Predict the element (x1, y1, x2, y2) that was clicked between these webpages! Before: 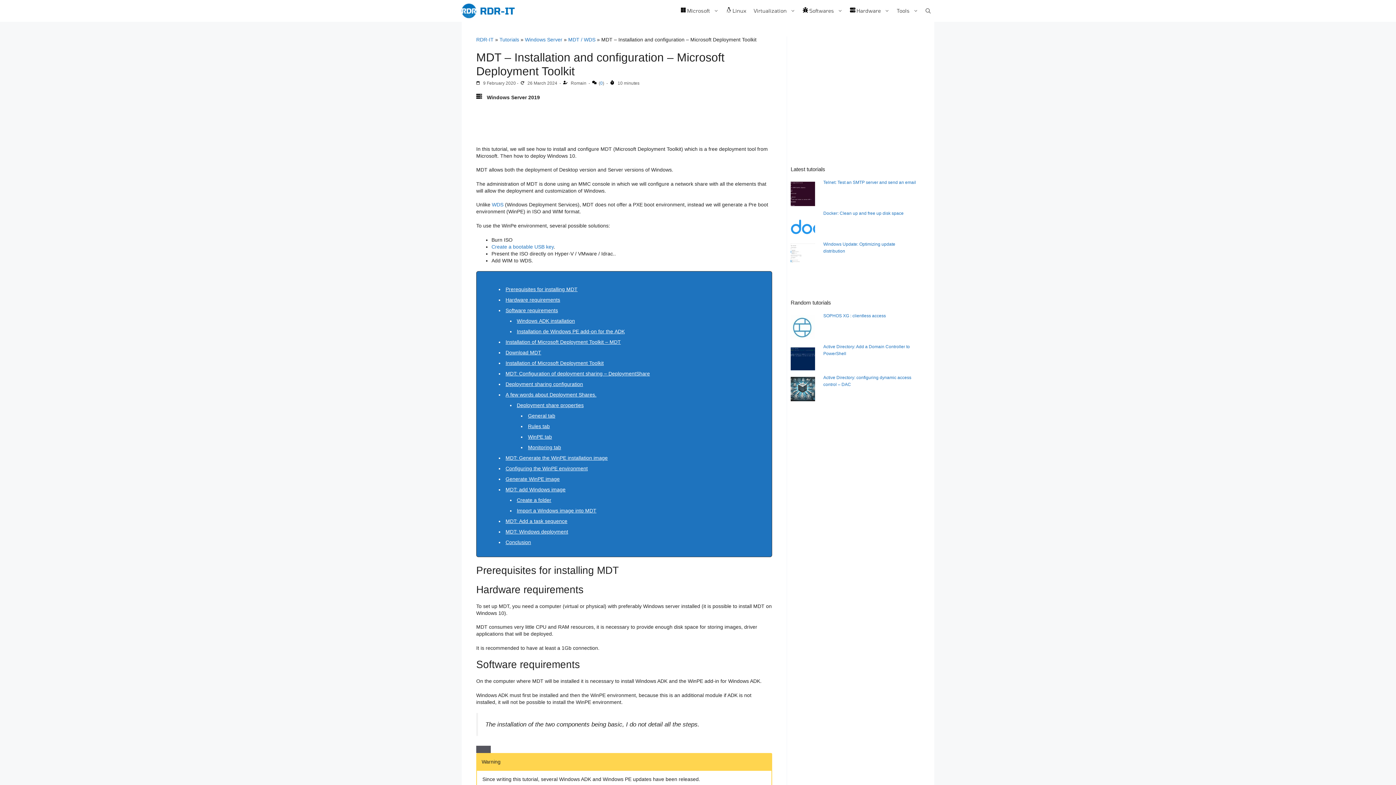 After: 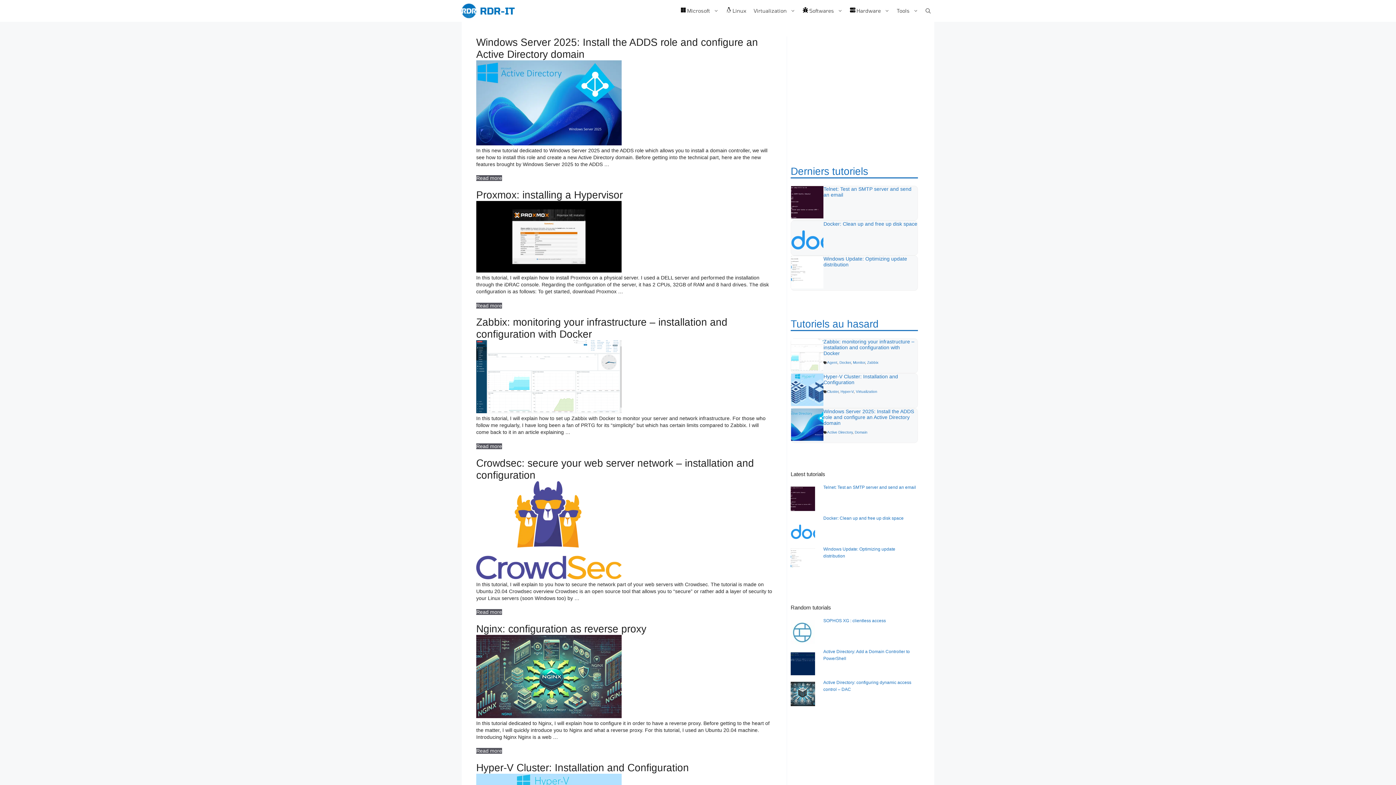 Action: label: Tutorials bbox: (499, 36, 519, 42)